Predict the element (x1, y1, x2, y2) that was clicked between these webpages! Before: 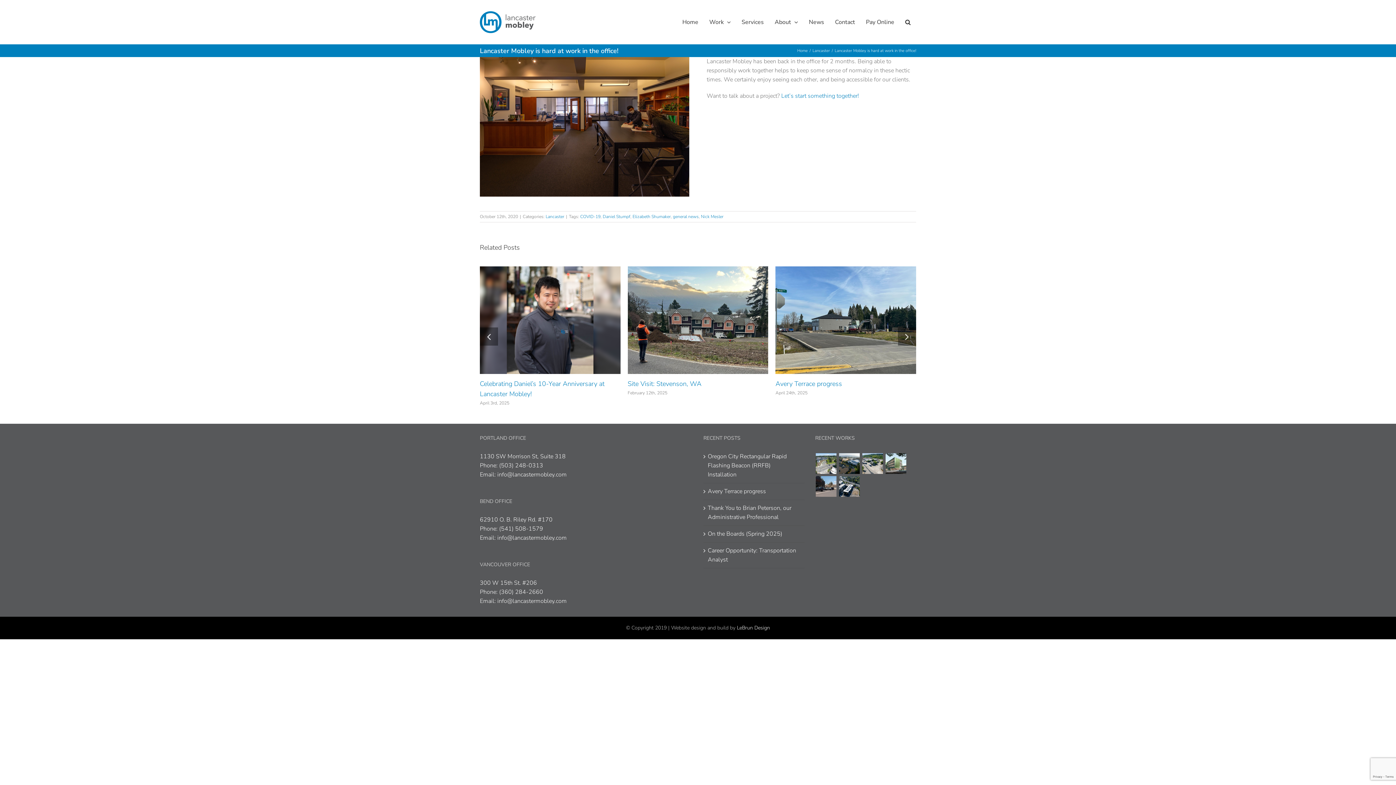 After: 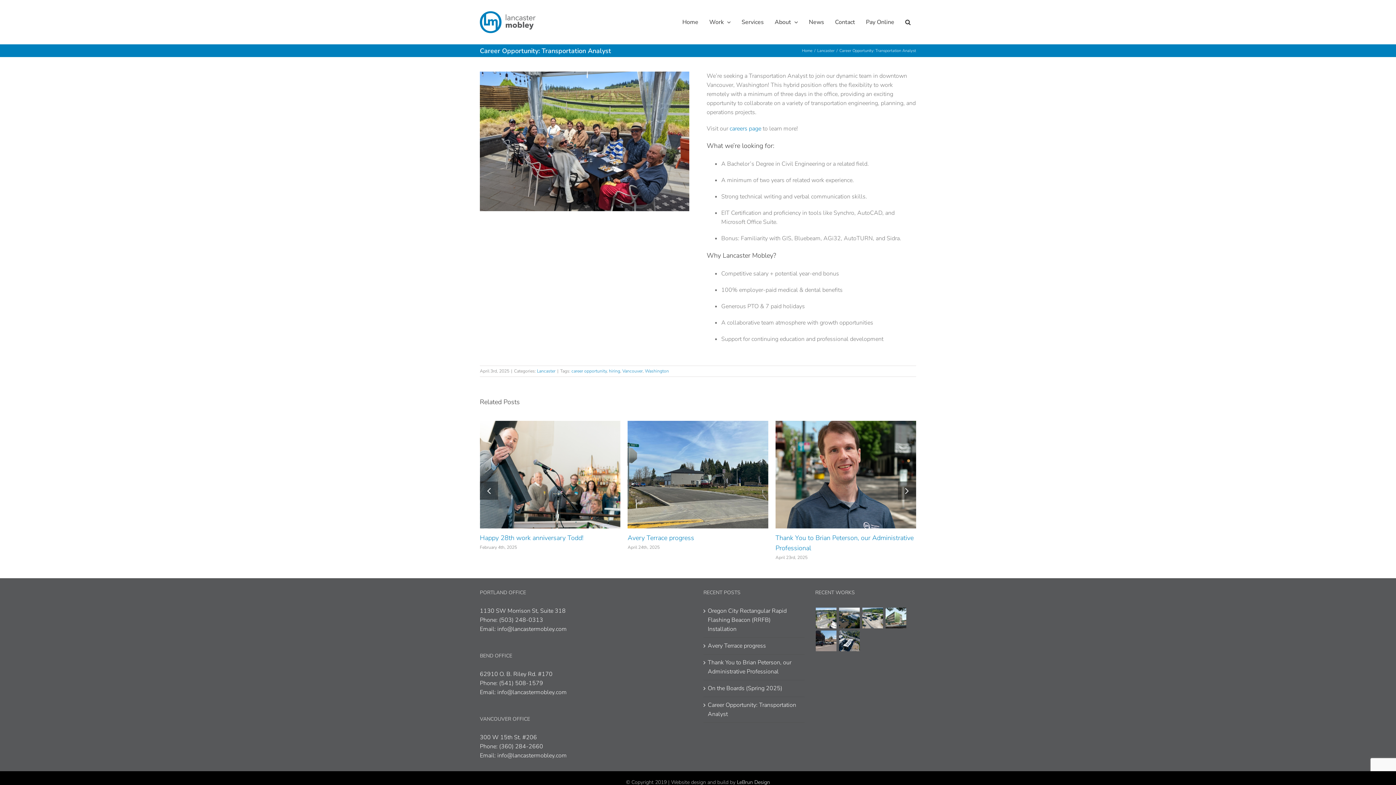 Action: label: Career Opportunity: Transportation Analyst bbox: (708, 546, 800, 564)